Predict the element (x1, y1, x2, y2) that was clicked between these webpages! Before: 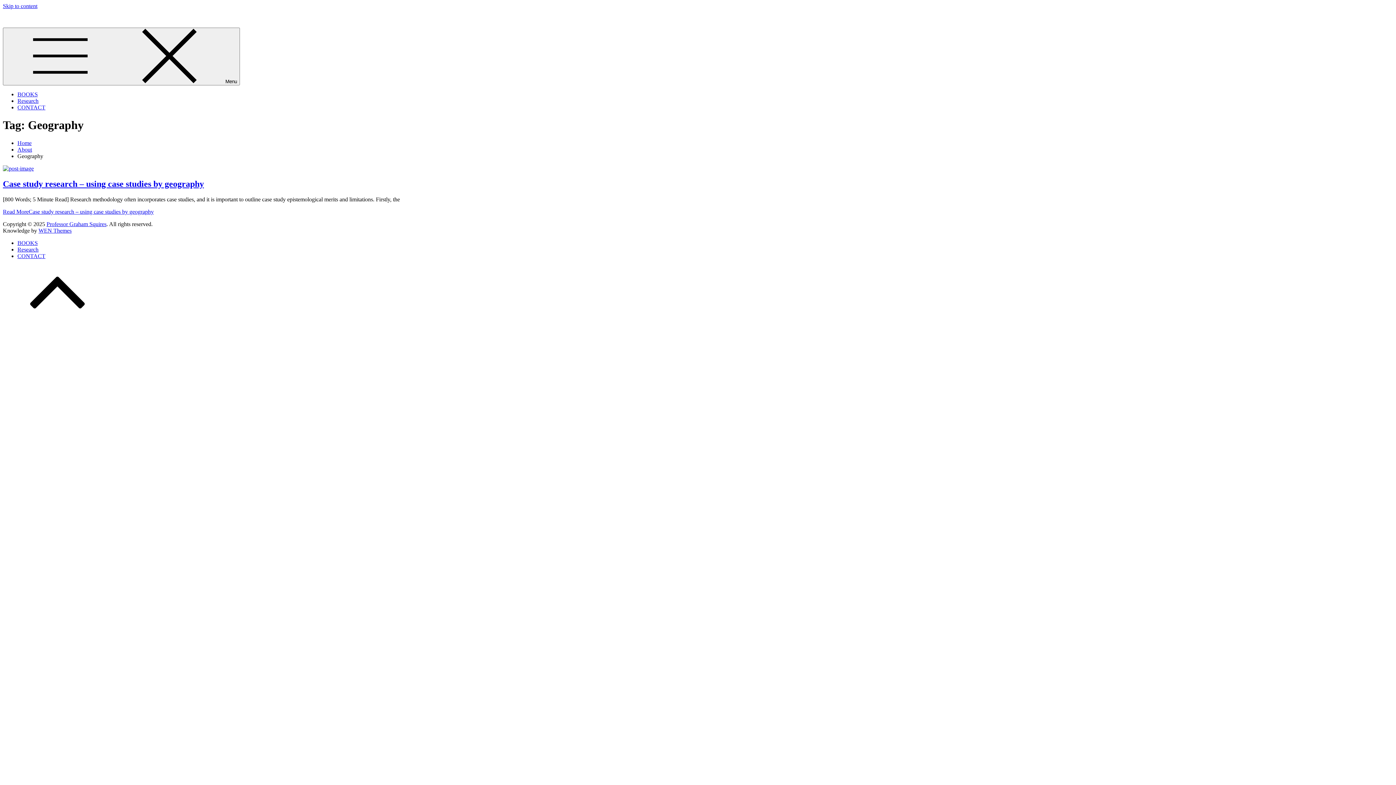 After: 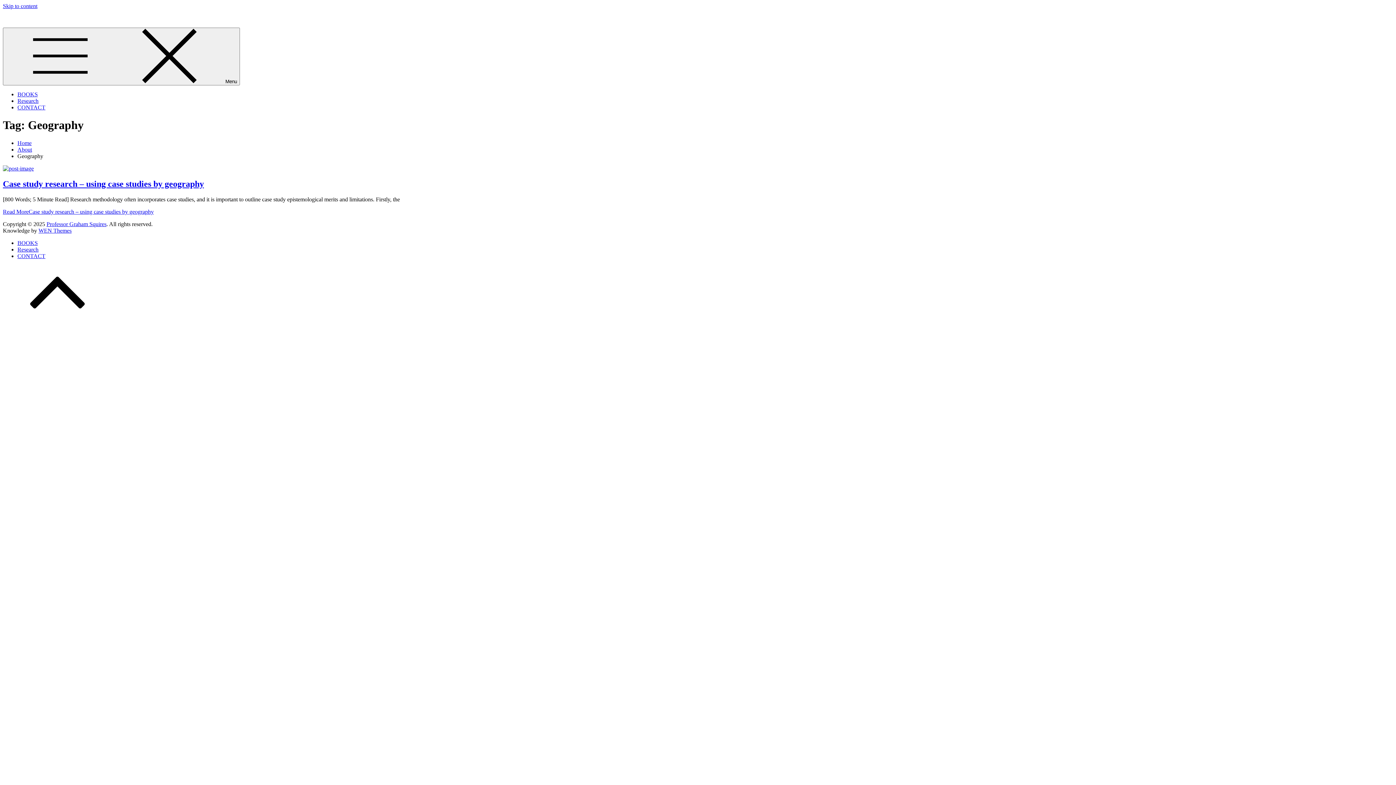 Action: label: Skip to content bbox: (2, 2, 37, 9)